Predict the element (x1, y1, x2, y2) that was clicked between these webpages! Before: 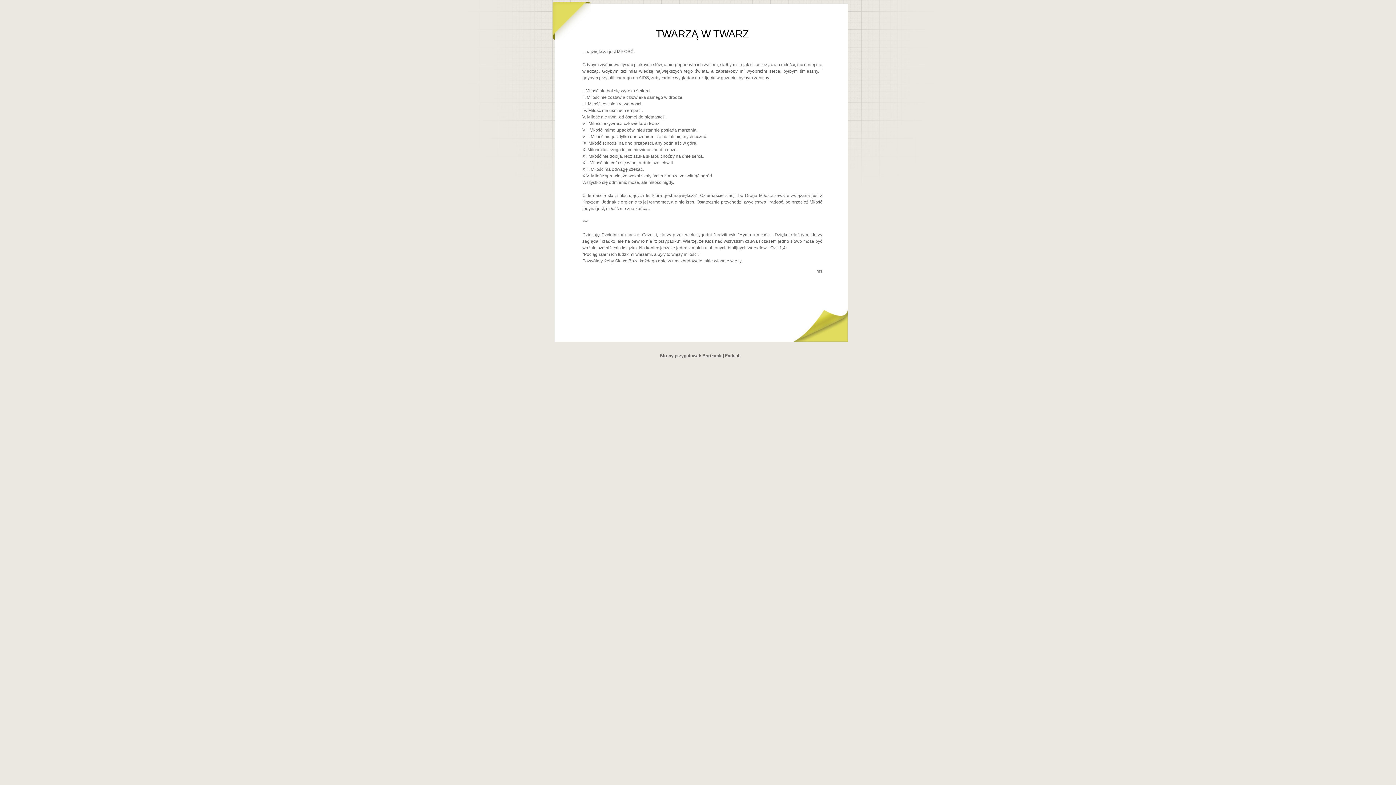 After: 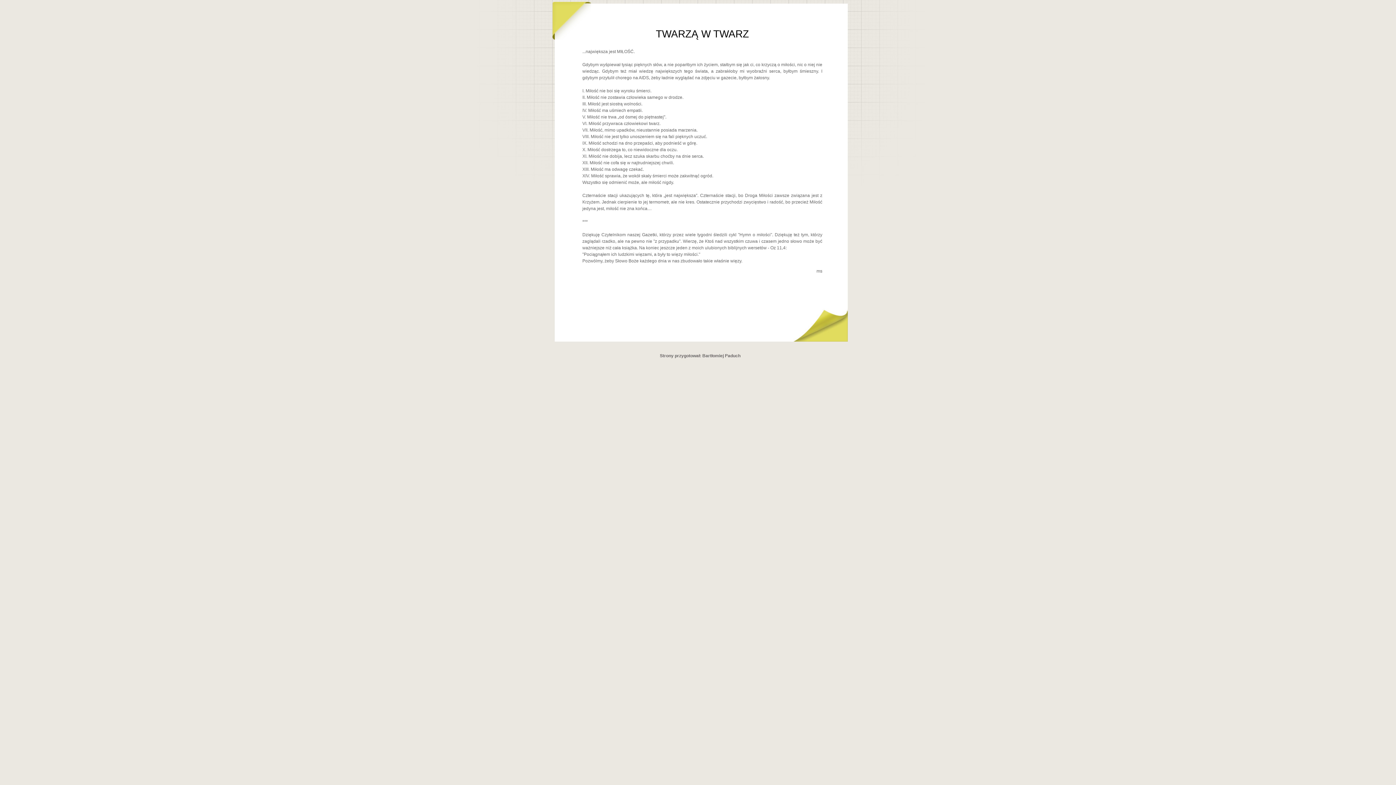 Action: bbox: (793, 309, 848, 341)